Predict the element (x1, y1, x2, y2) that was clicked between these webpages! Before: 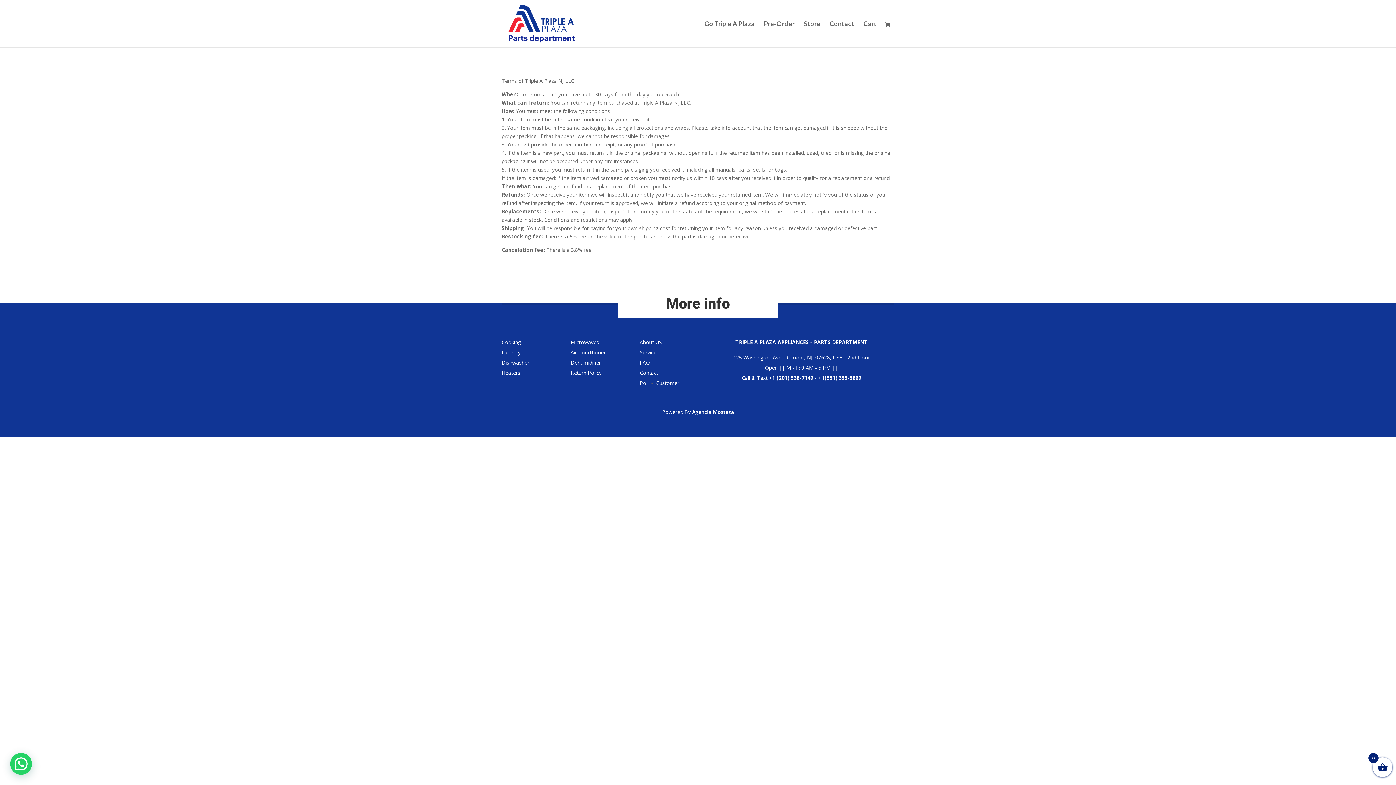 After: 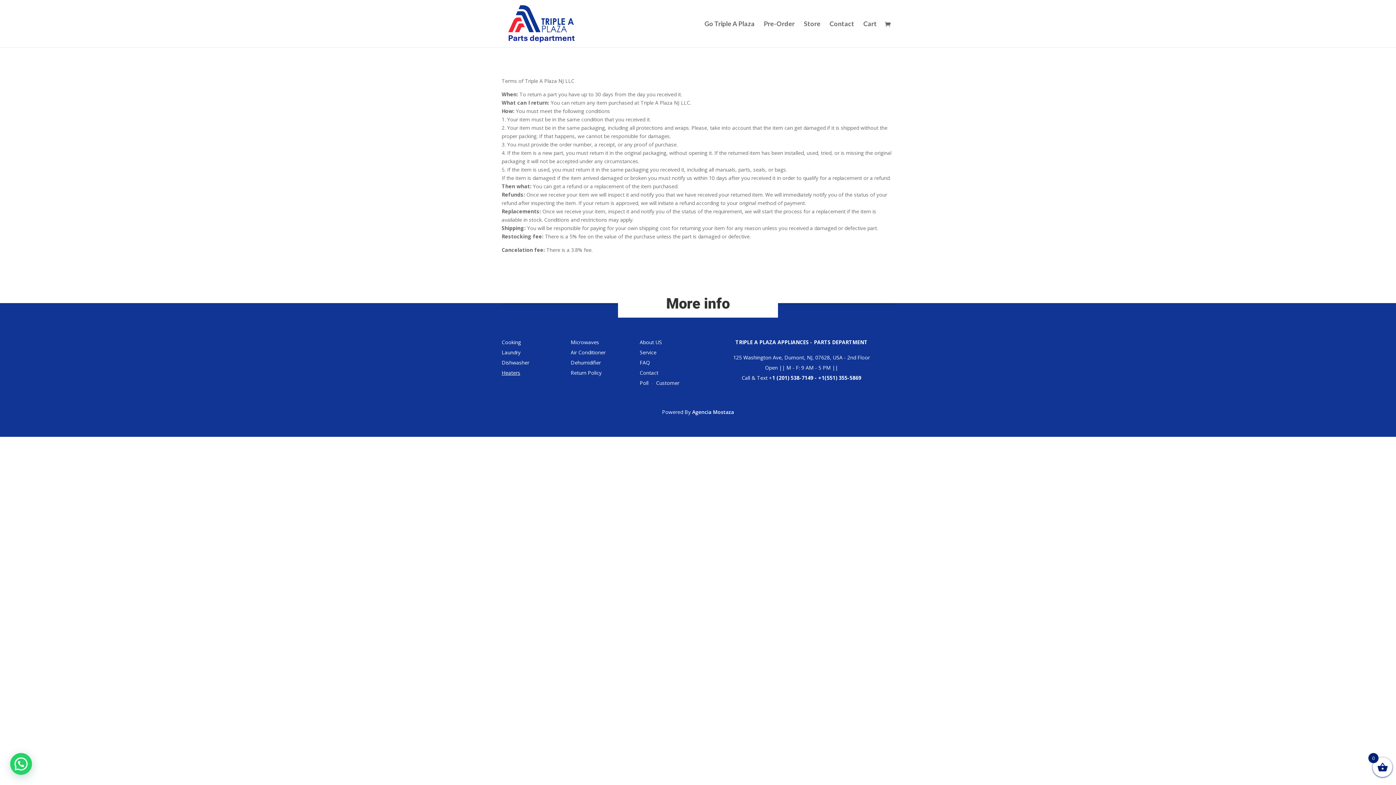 Action: bbox: (501, 369, 520, 376) label: Heaters